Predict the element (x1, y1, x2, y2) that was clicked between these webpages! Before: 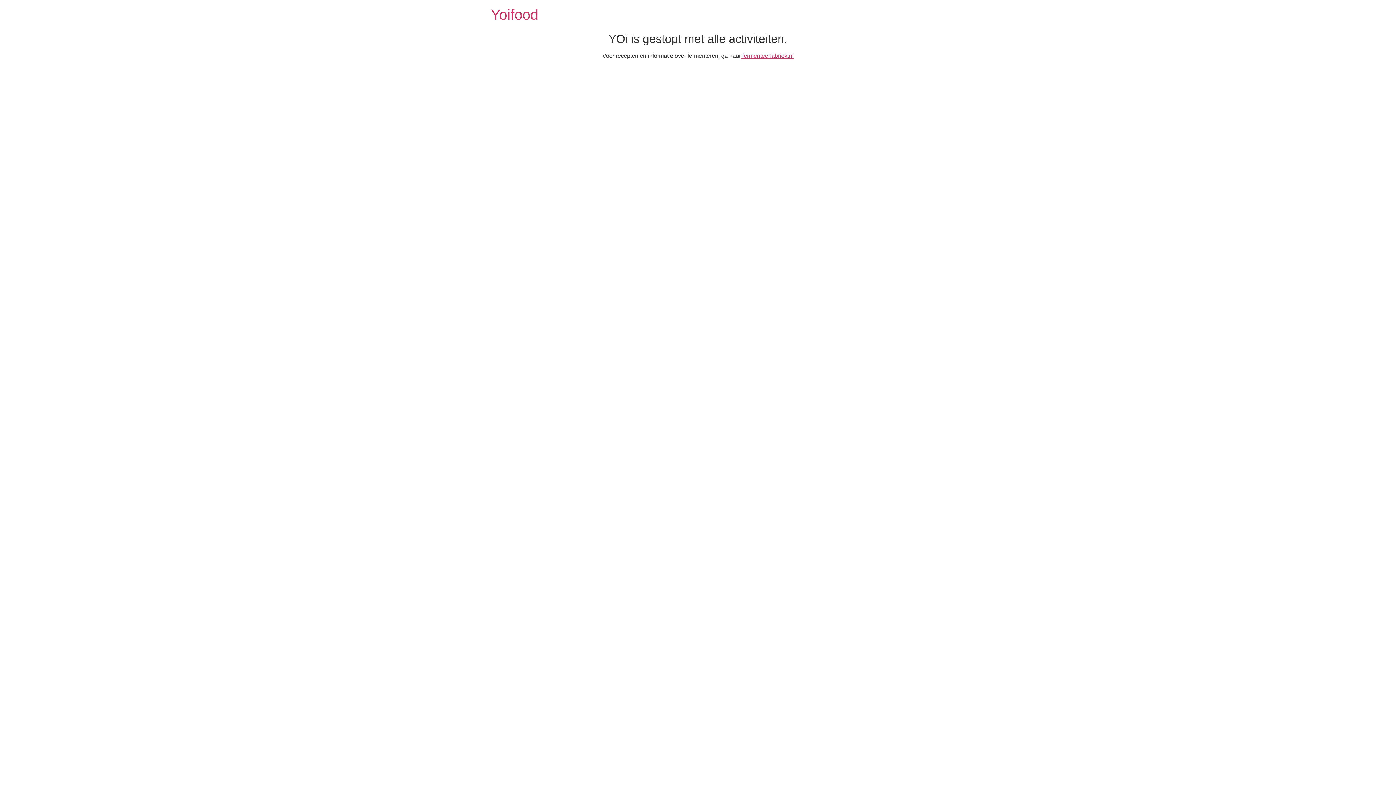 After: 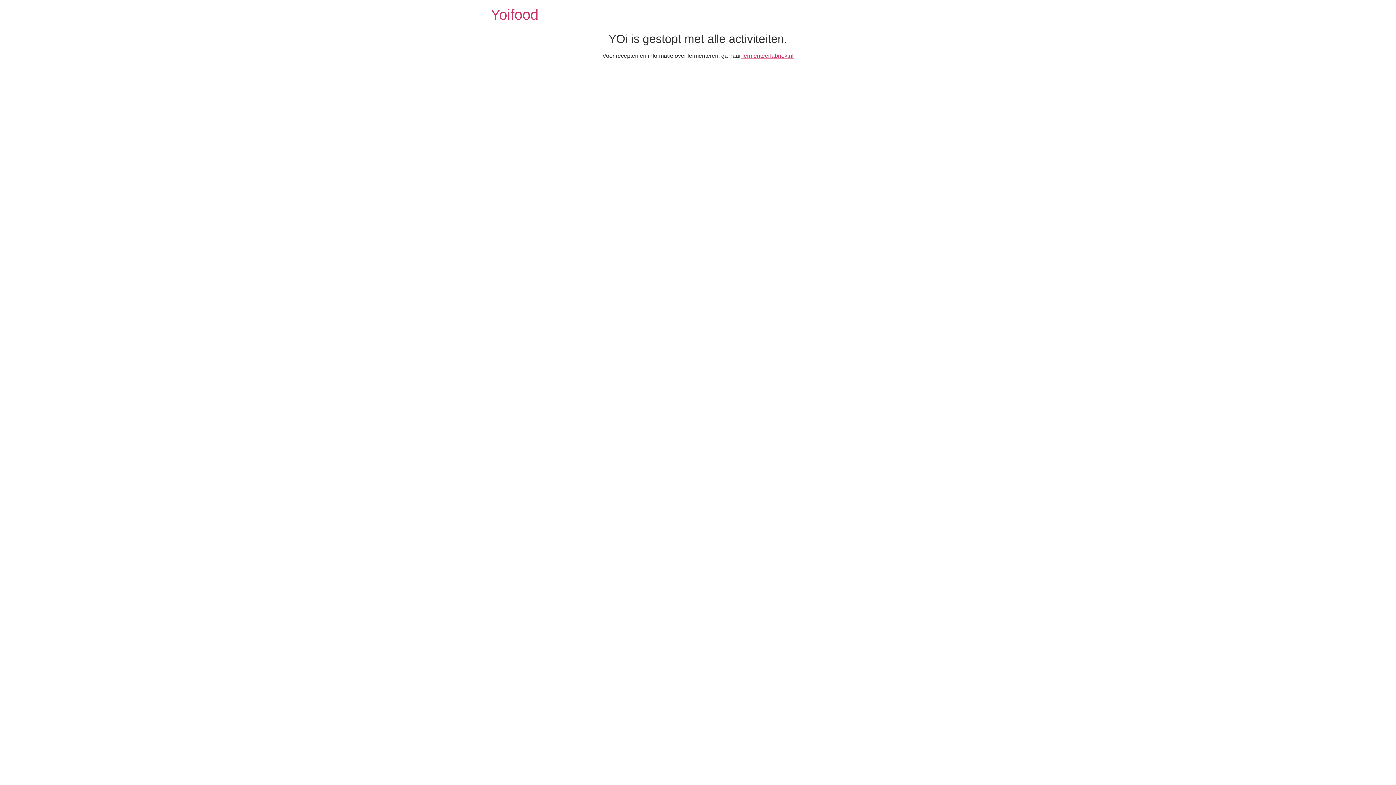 Action: bbox: (490, 6, 538, 22) label: Yoifood